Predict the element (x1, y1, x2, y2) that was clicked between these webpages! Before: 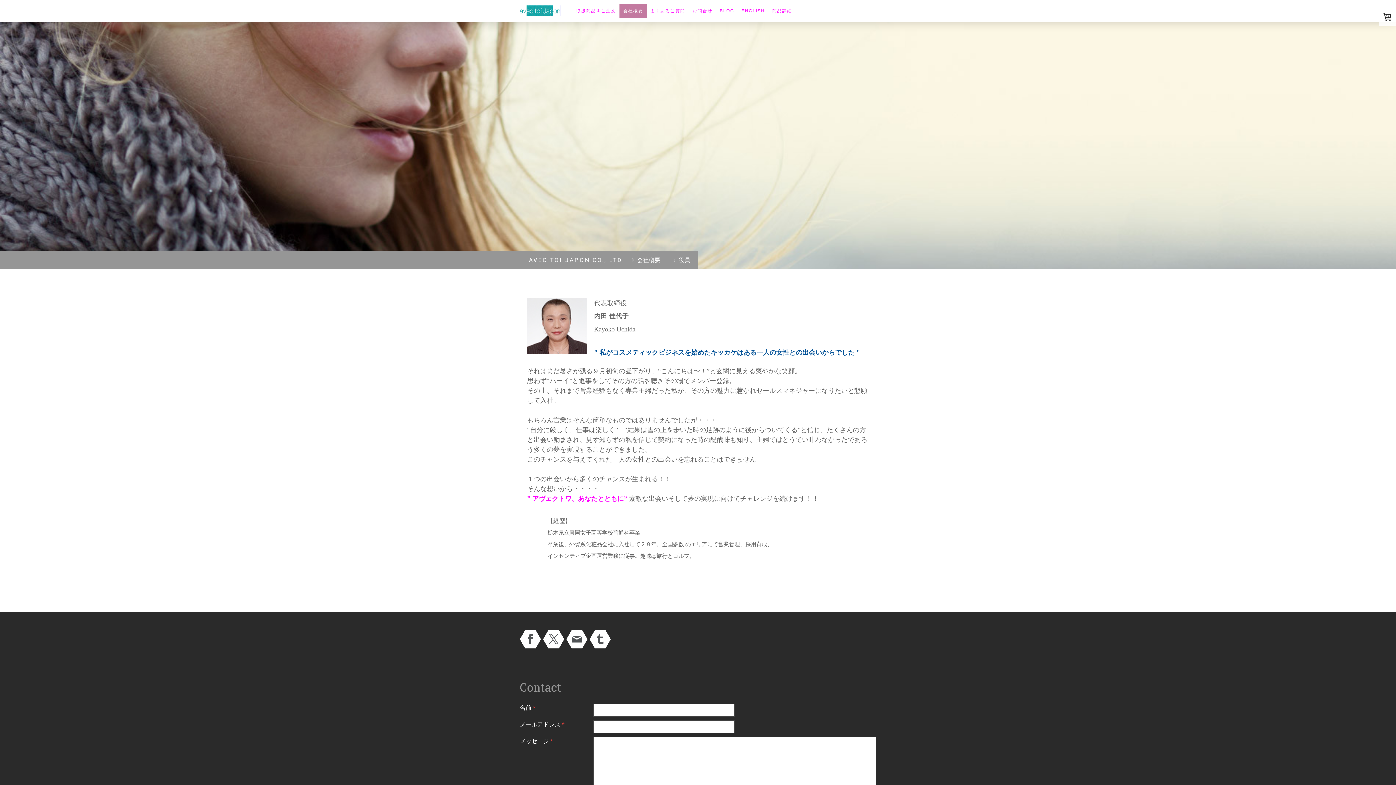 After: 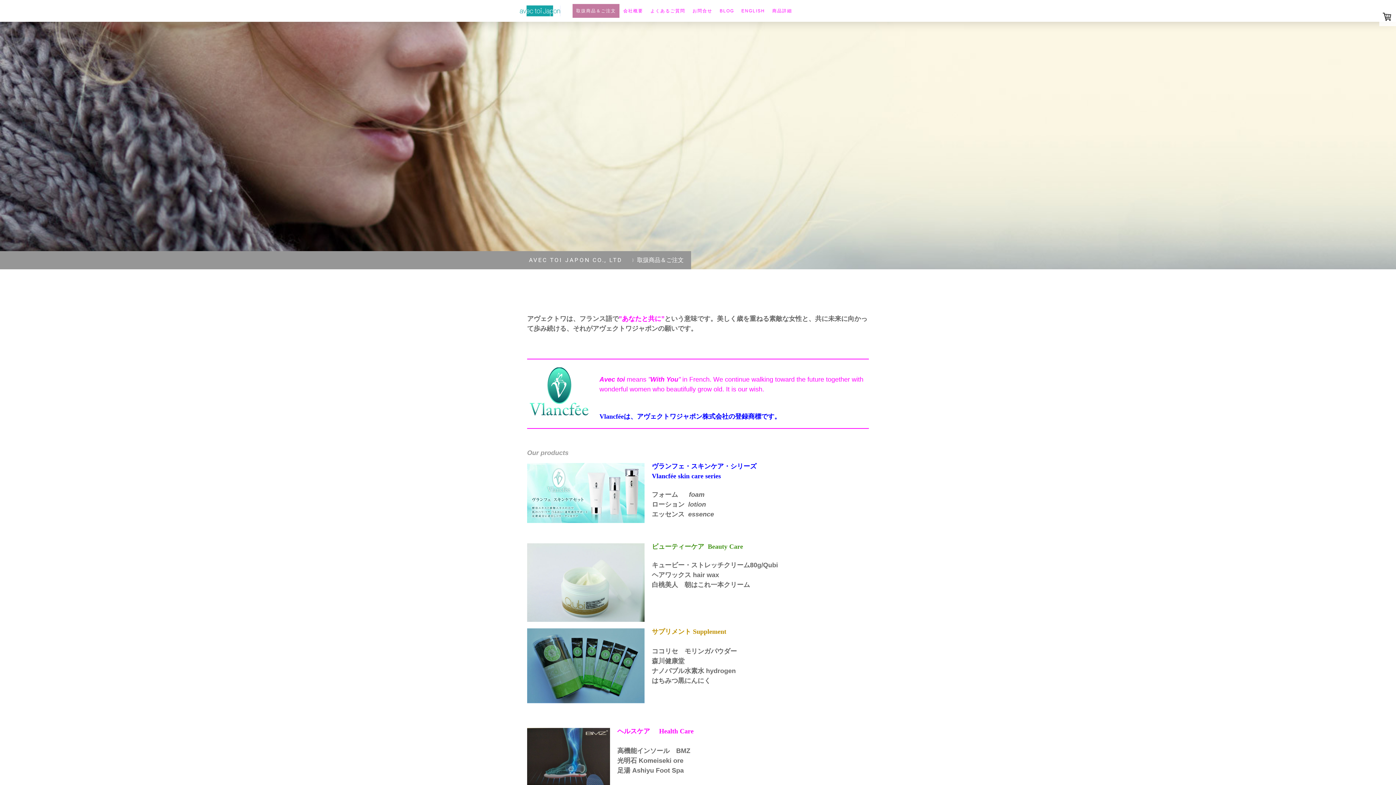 Action: label: 取扱商品＆ご注文 bbox: (572, 3, 619, 17)